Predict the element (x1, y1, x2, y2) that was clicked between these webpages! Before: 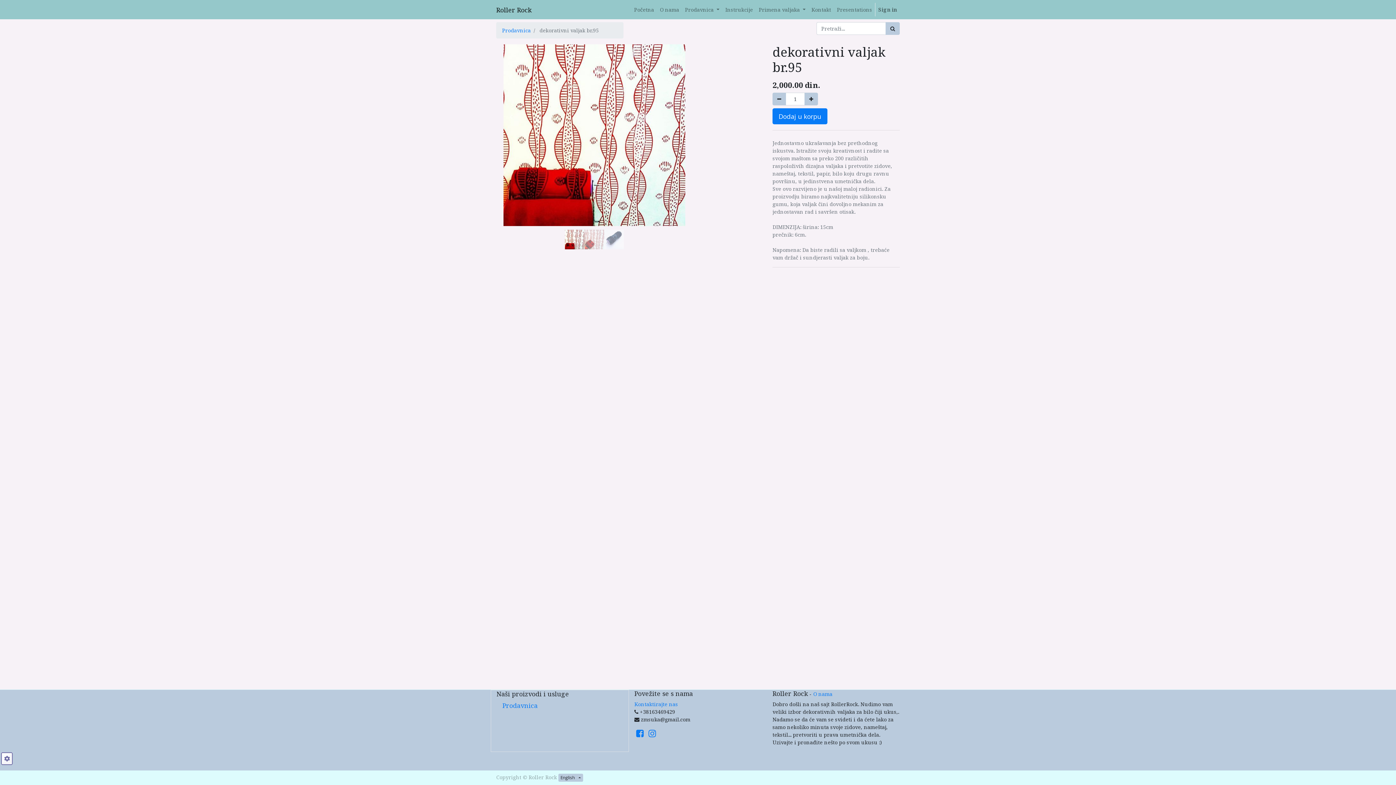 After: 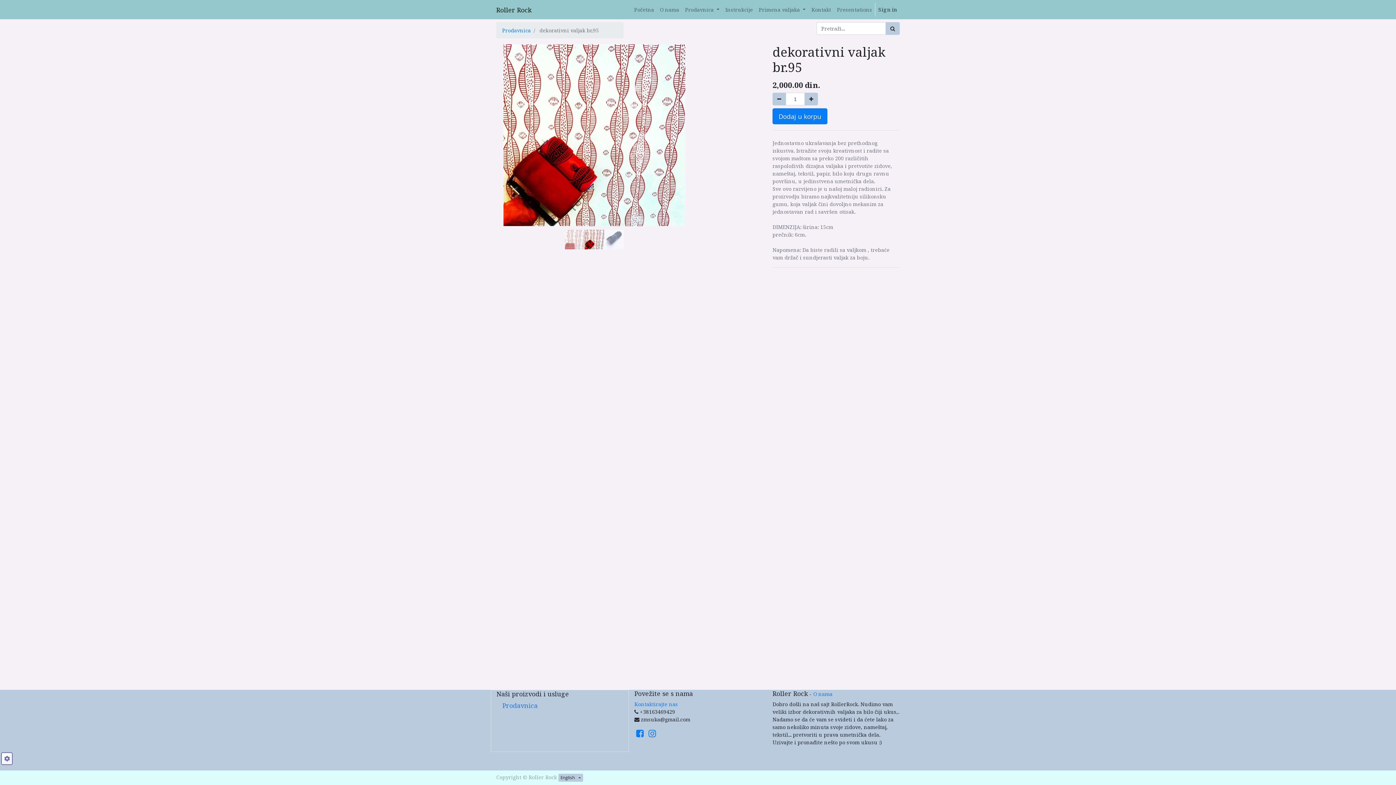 Action: bbox: (663, 44, 692, 189)